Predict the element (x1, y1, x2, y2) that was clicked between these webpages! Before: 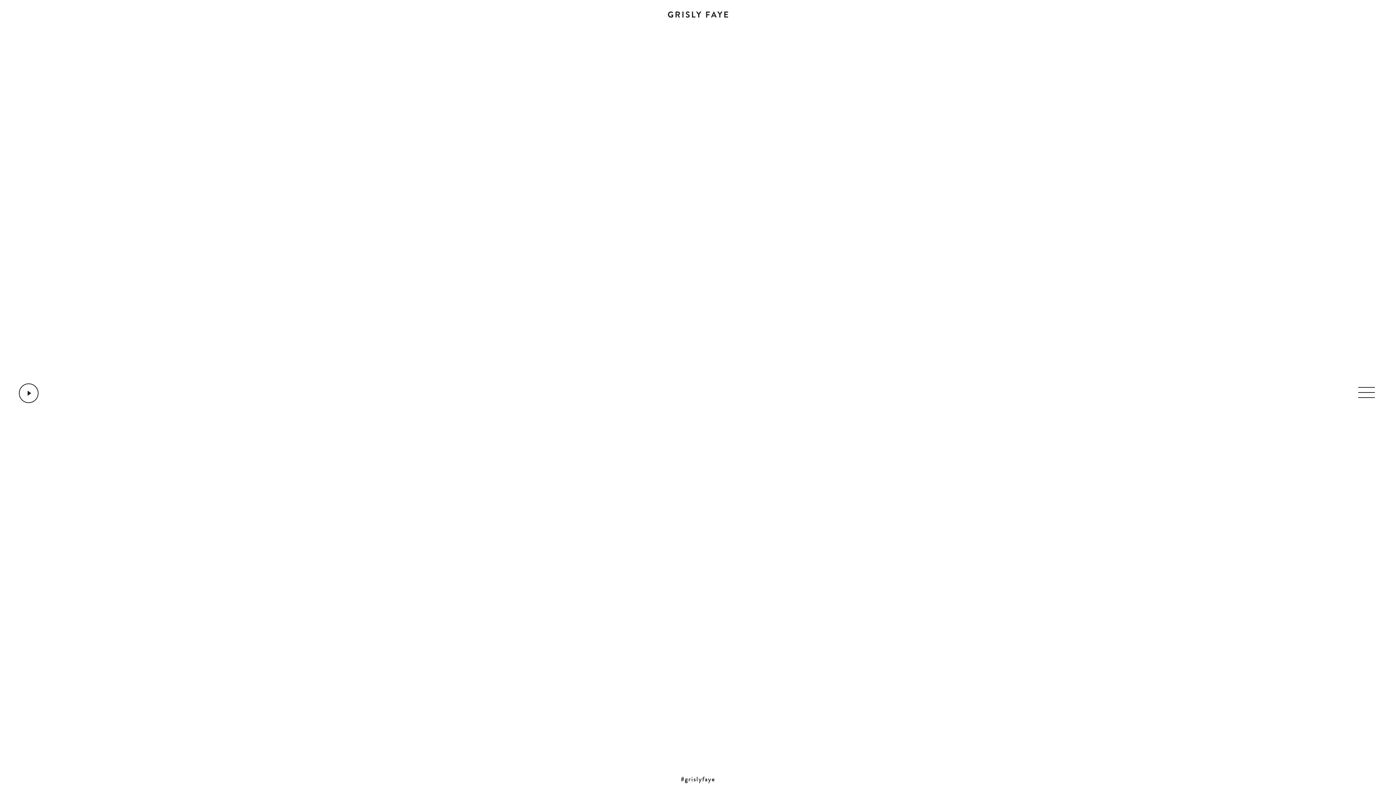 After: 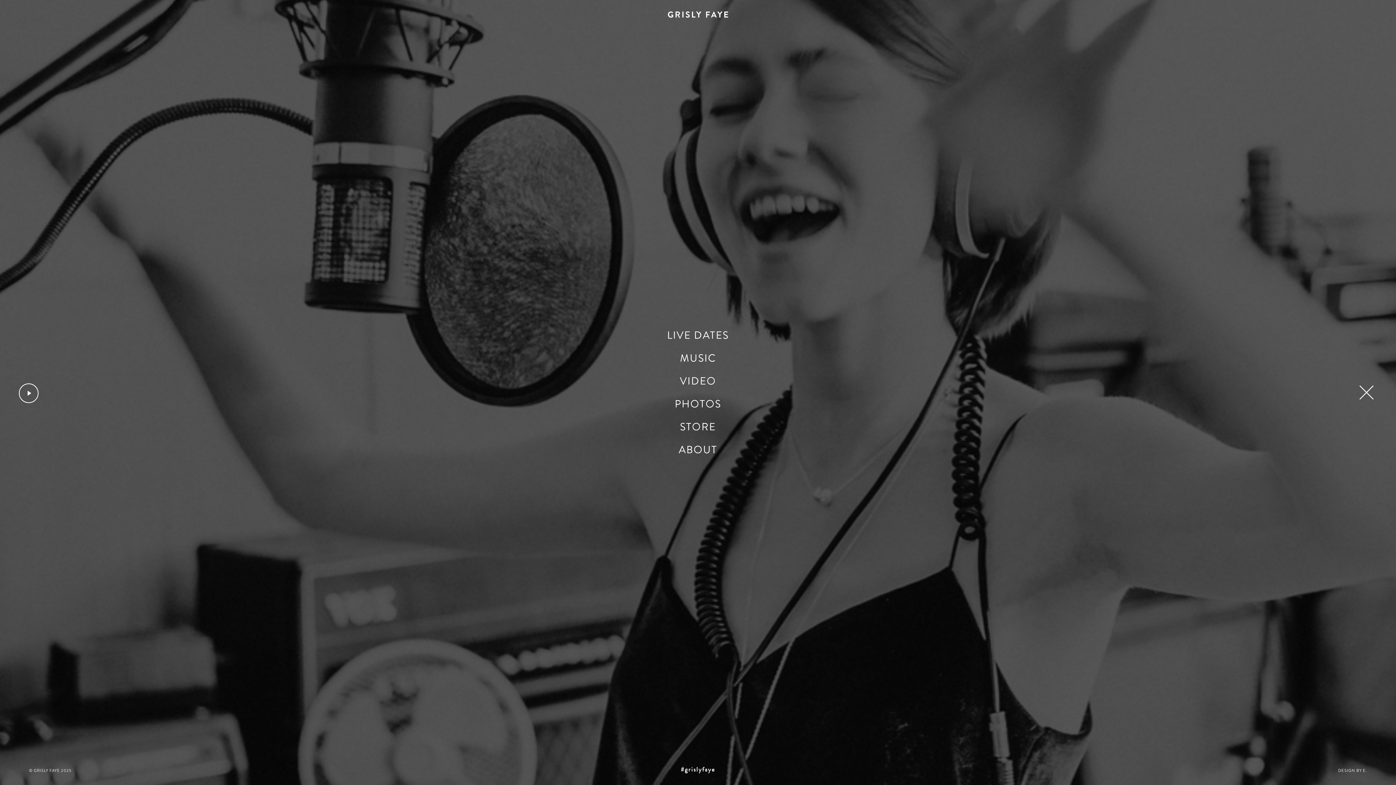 Action: bbox: (1358, 386, 1375, 398)